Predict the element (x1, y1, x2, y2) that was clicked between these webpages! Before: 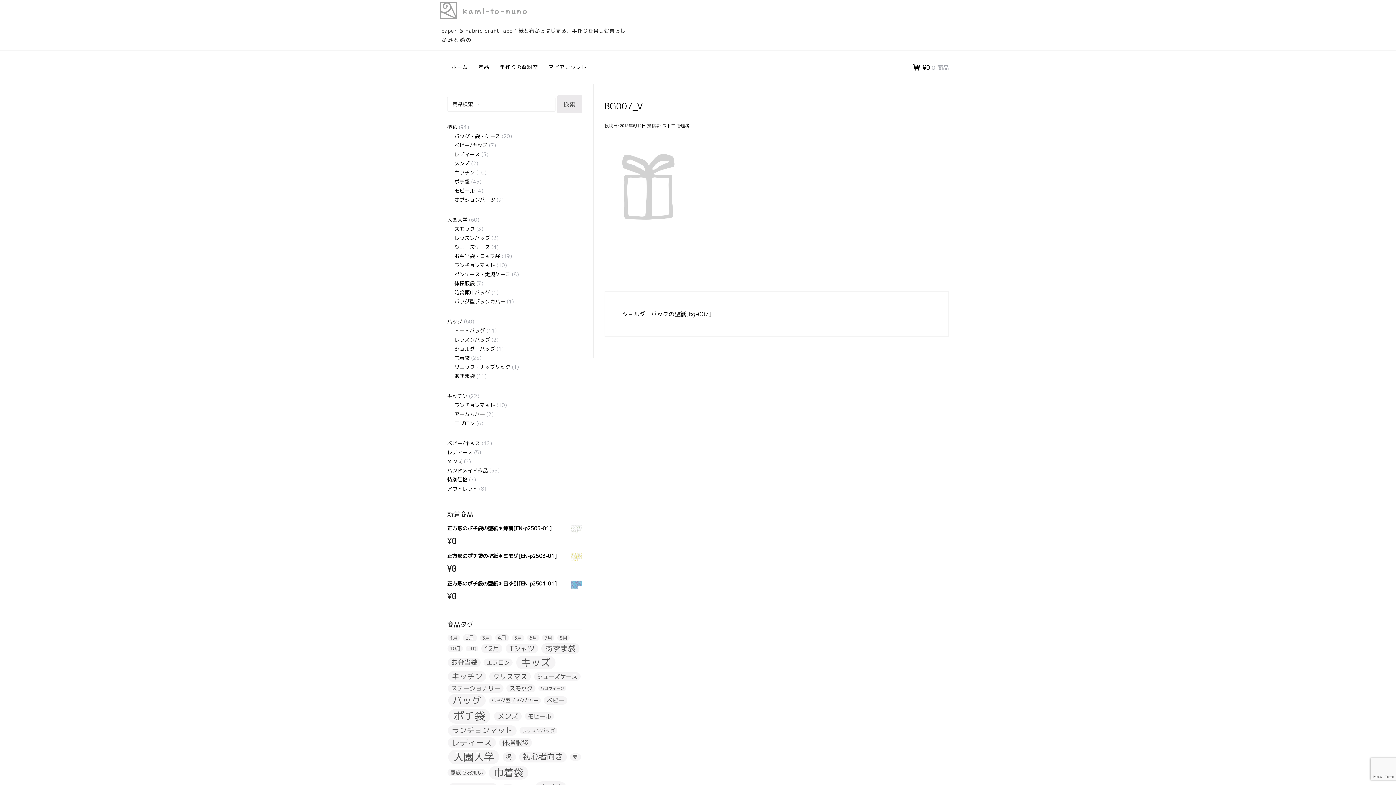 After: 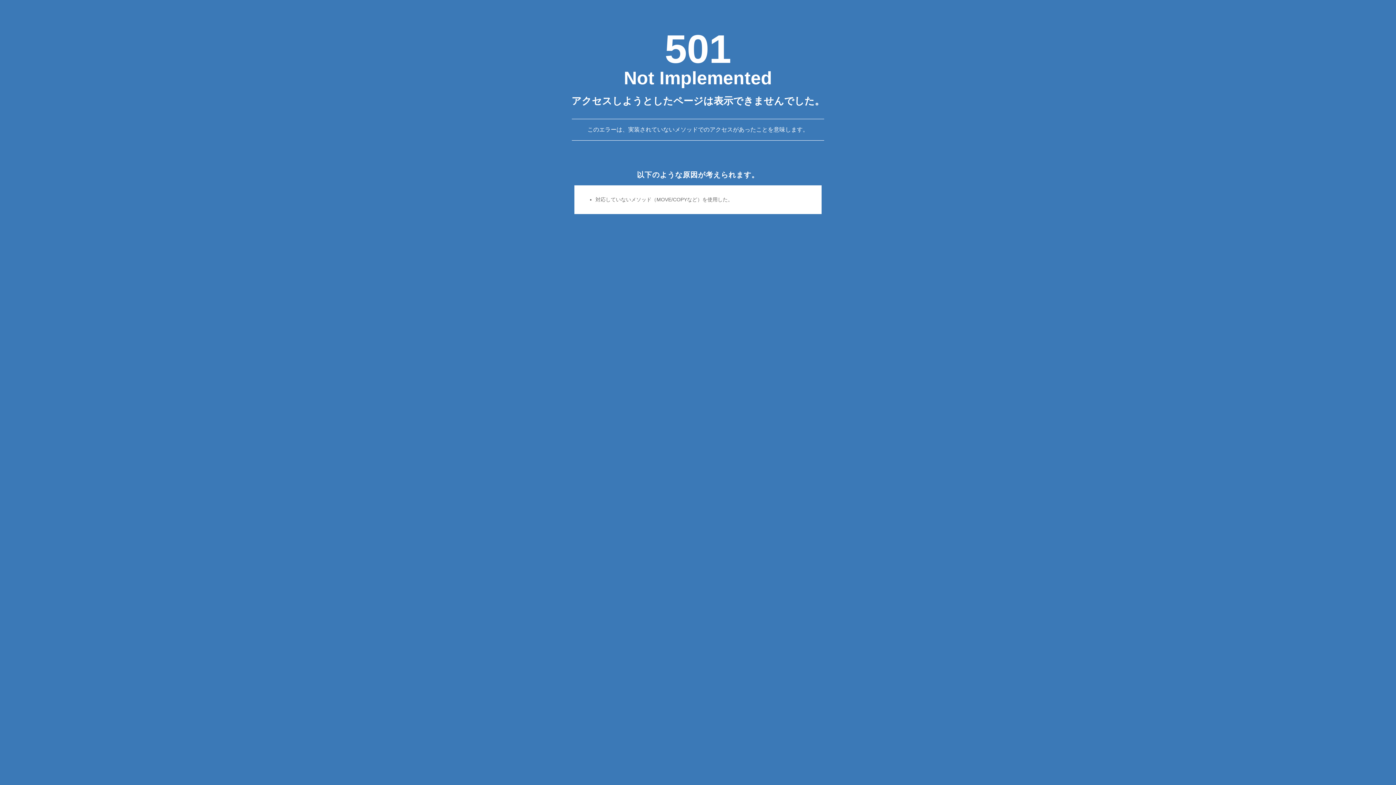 Action: bbox: (544, 59, 591, 74) label: マイアカウント